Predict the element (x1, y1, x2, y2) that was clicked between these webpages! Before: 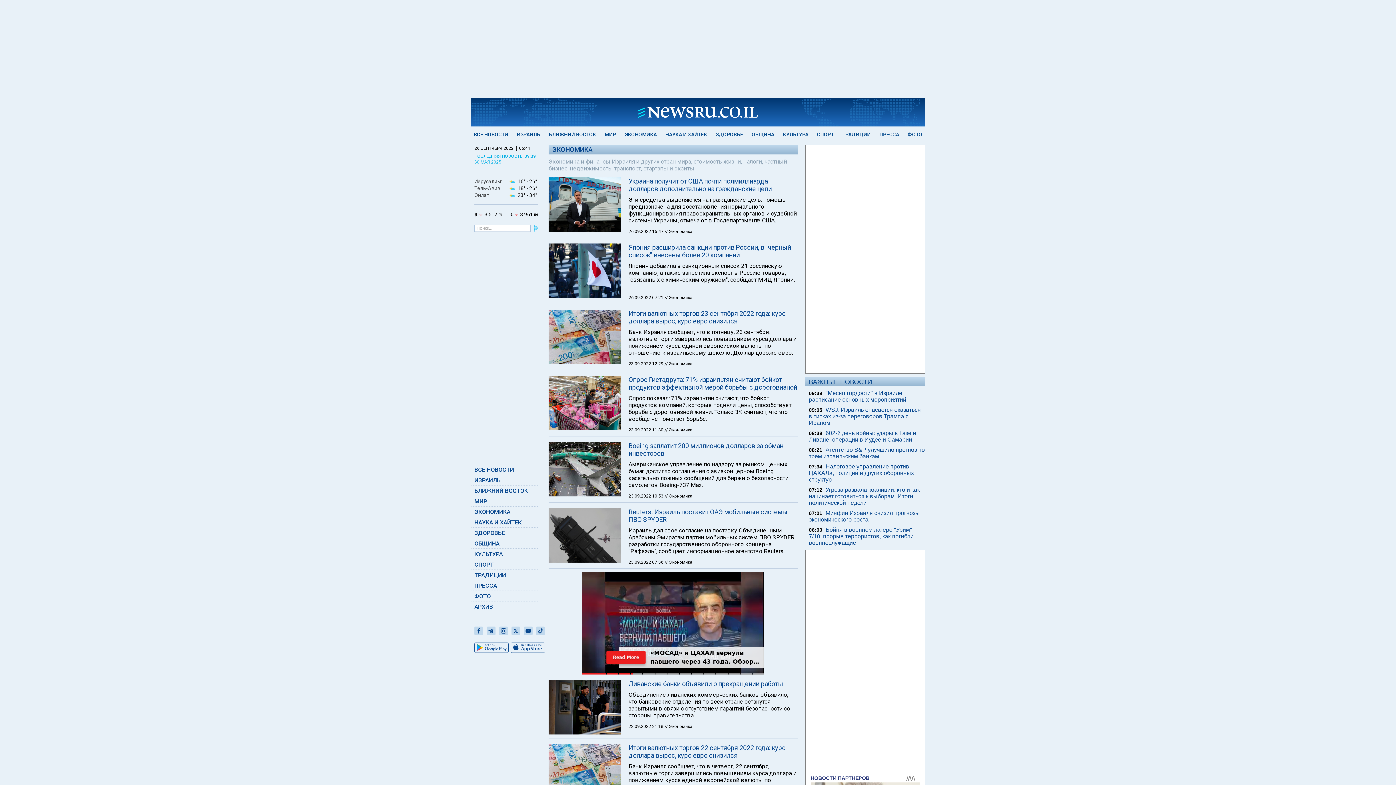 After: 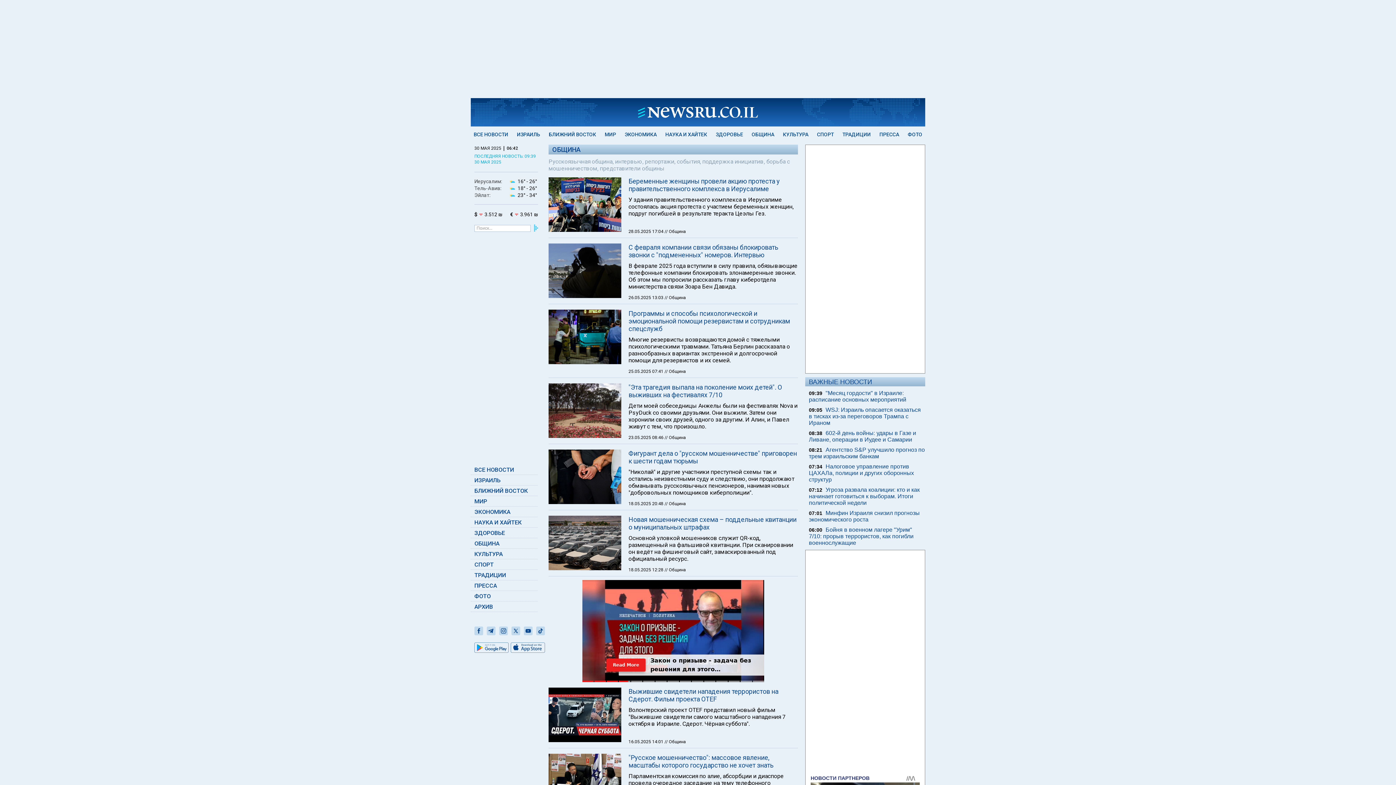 Action: bbox: (474, 540, 499, 547) label: ОБЩИНА